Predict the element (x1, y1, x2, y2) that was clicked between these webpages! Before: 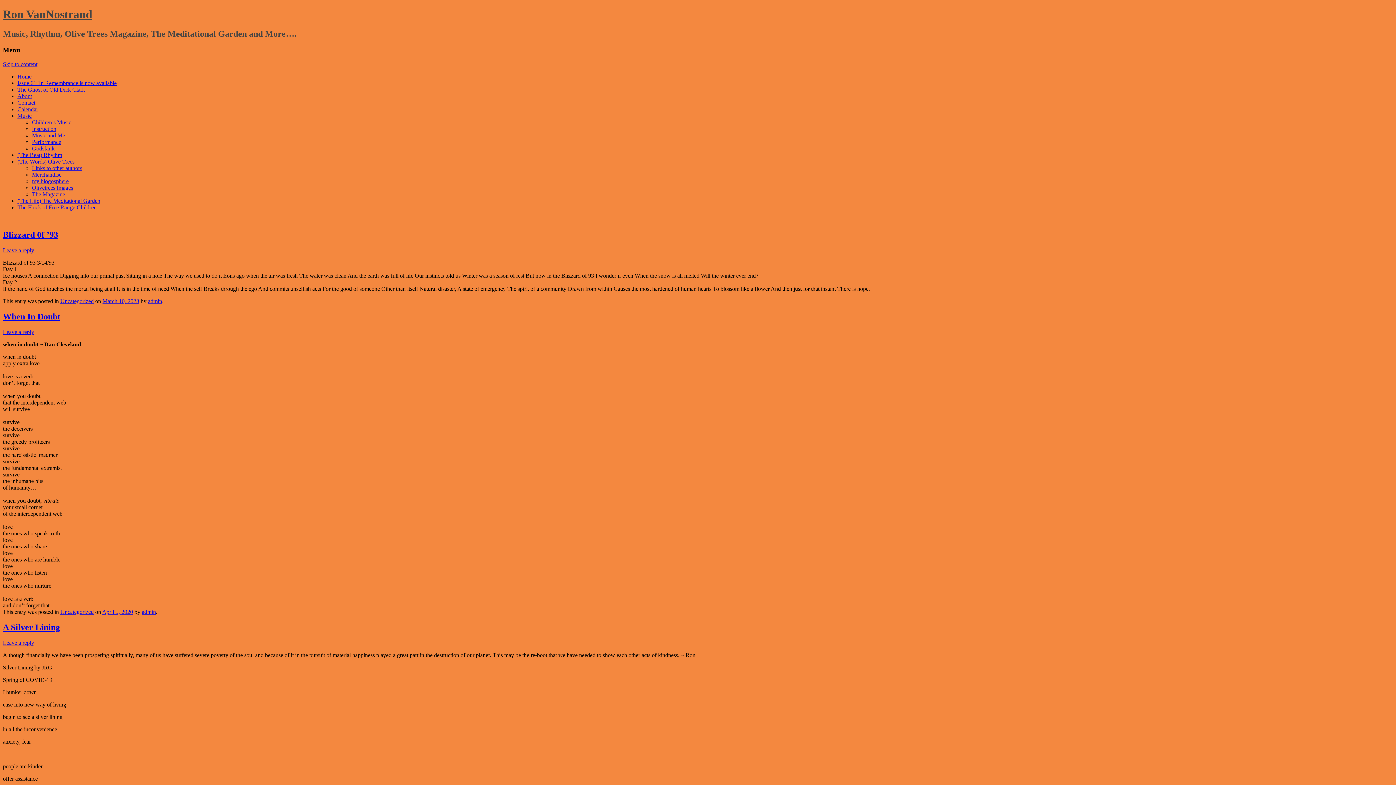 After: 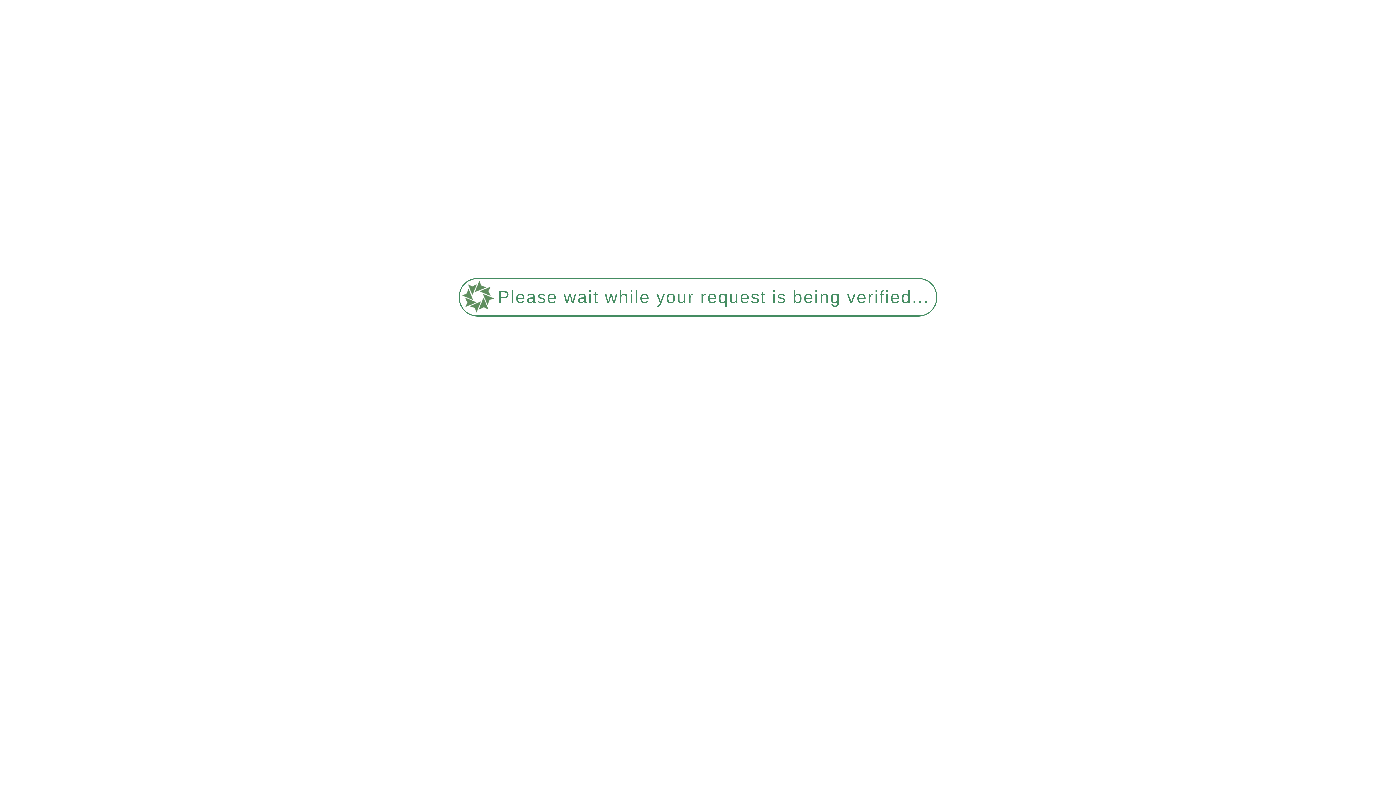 Action: label: Leave a reply bbox: (2, 329, 34, 335)